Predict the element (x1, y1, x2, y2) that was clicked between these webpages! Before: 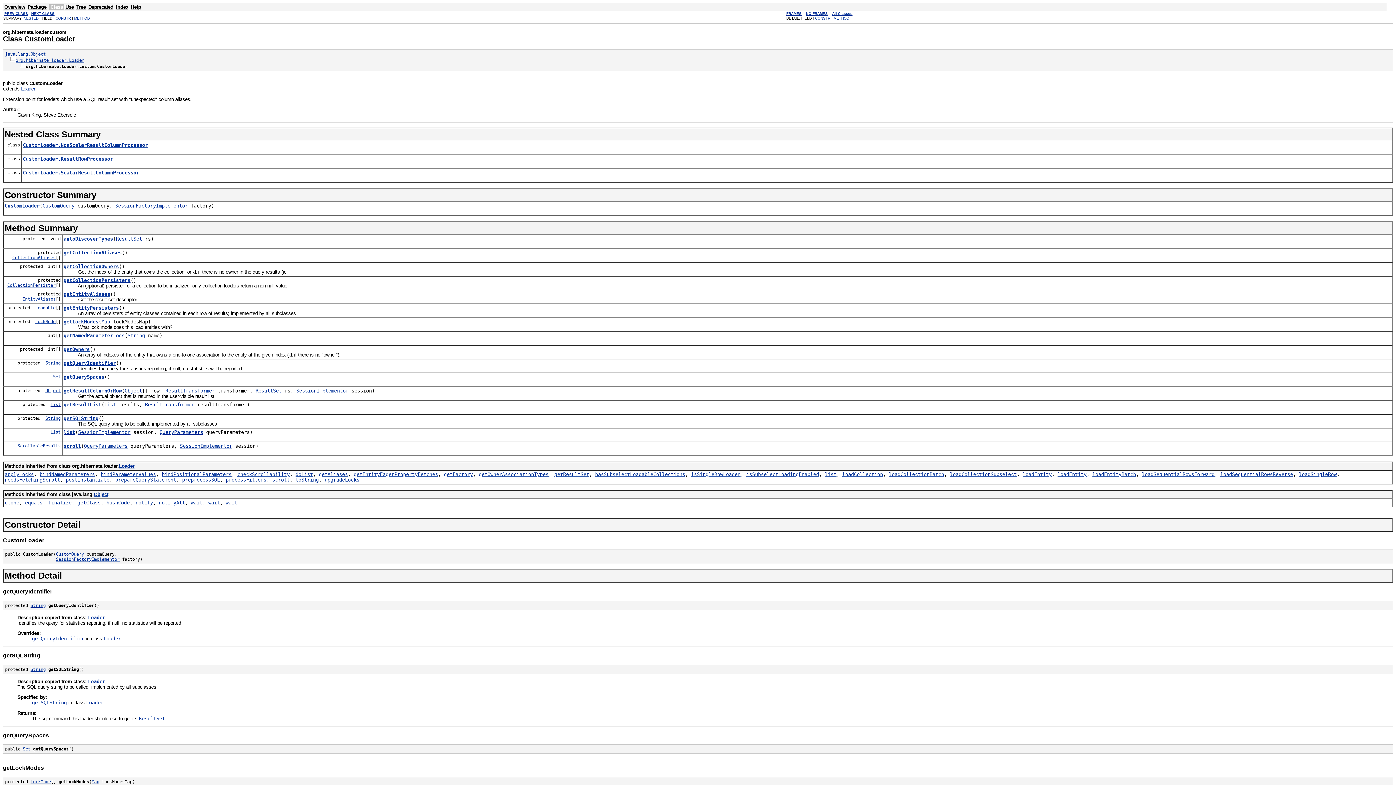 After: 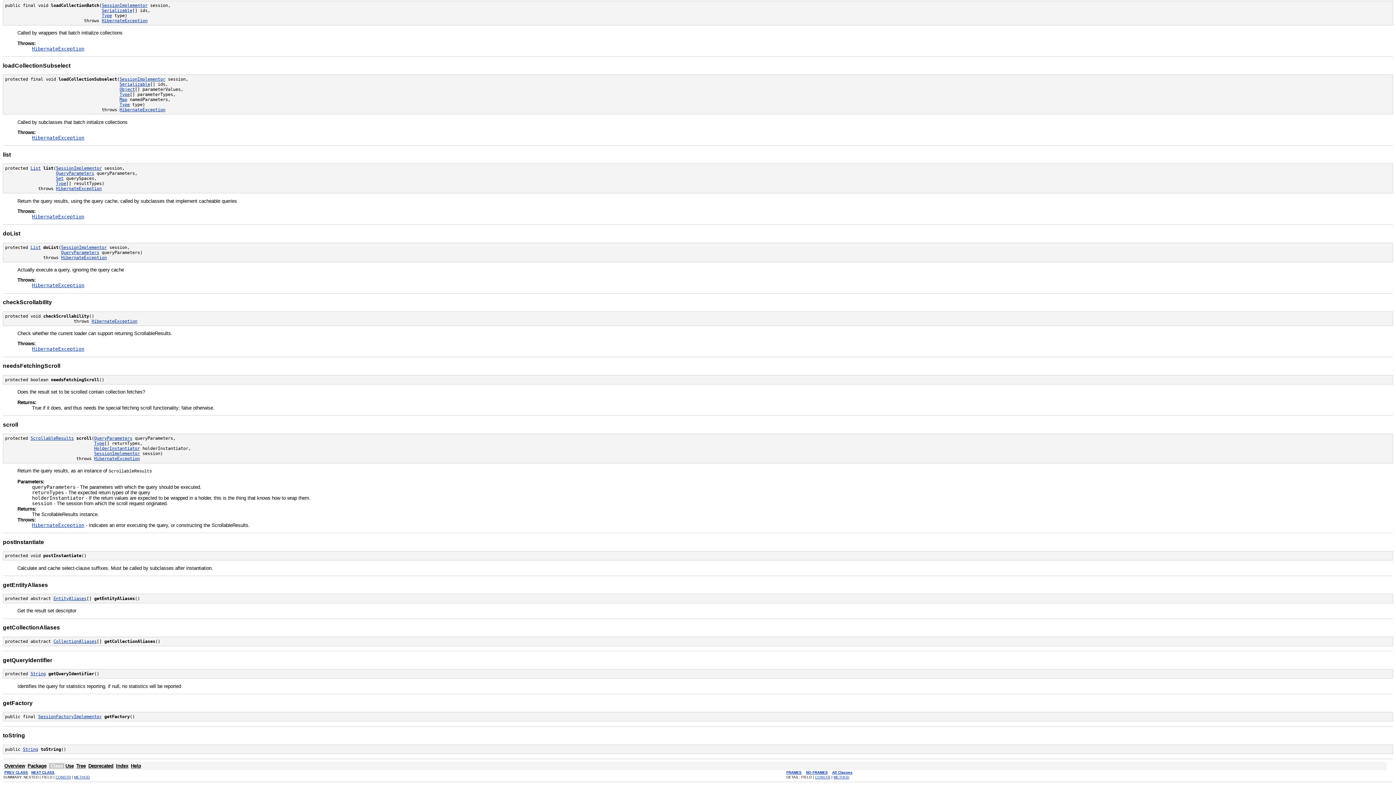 Action: label: getQueryIdentifier bbox: (32, 636, 84, 641)